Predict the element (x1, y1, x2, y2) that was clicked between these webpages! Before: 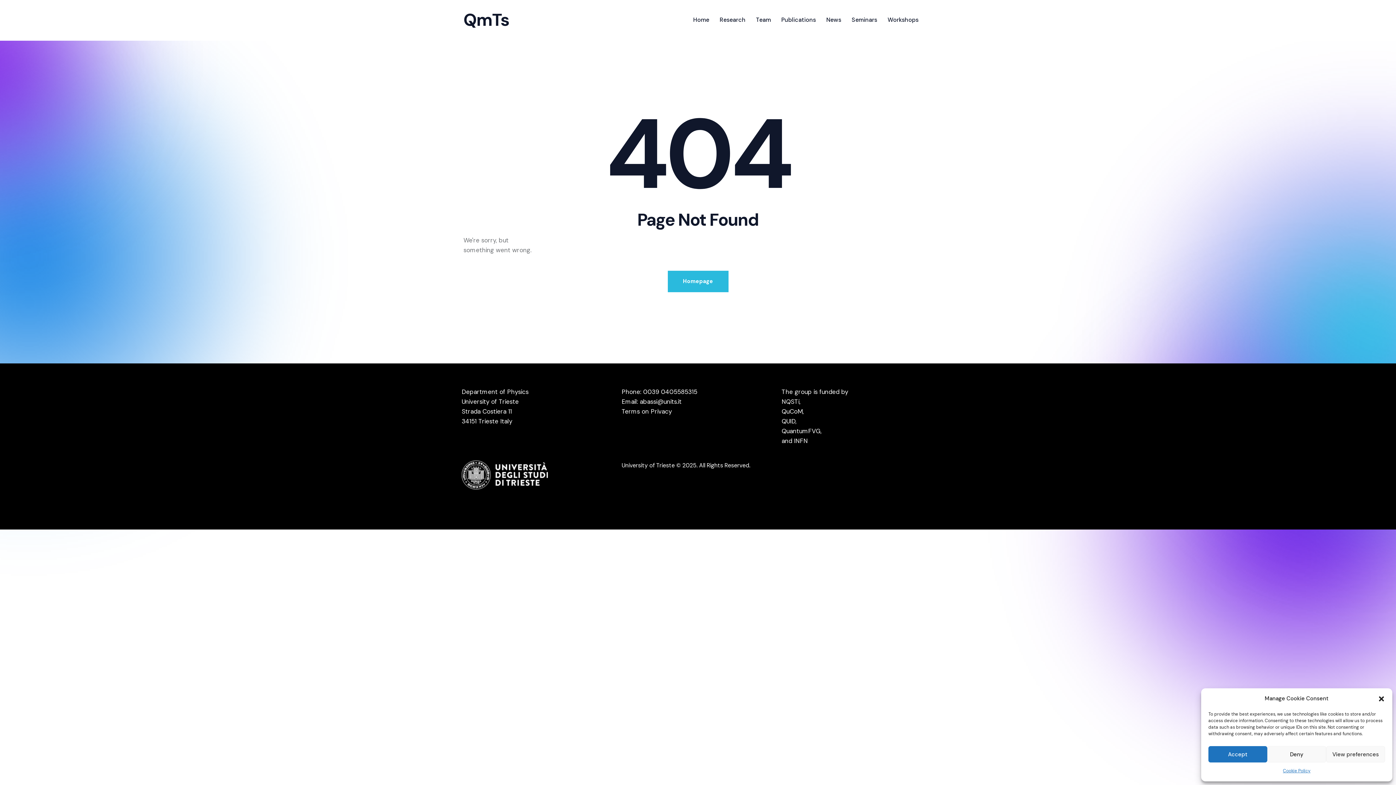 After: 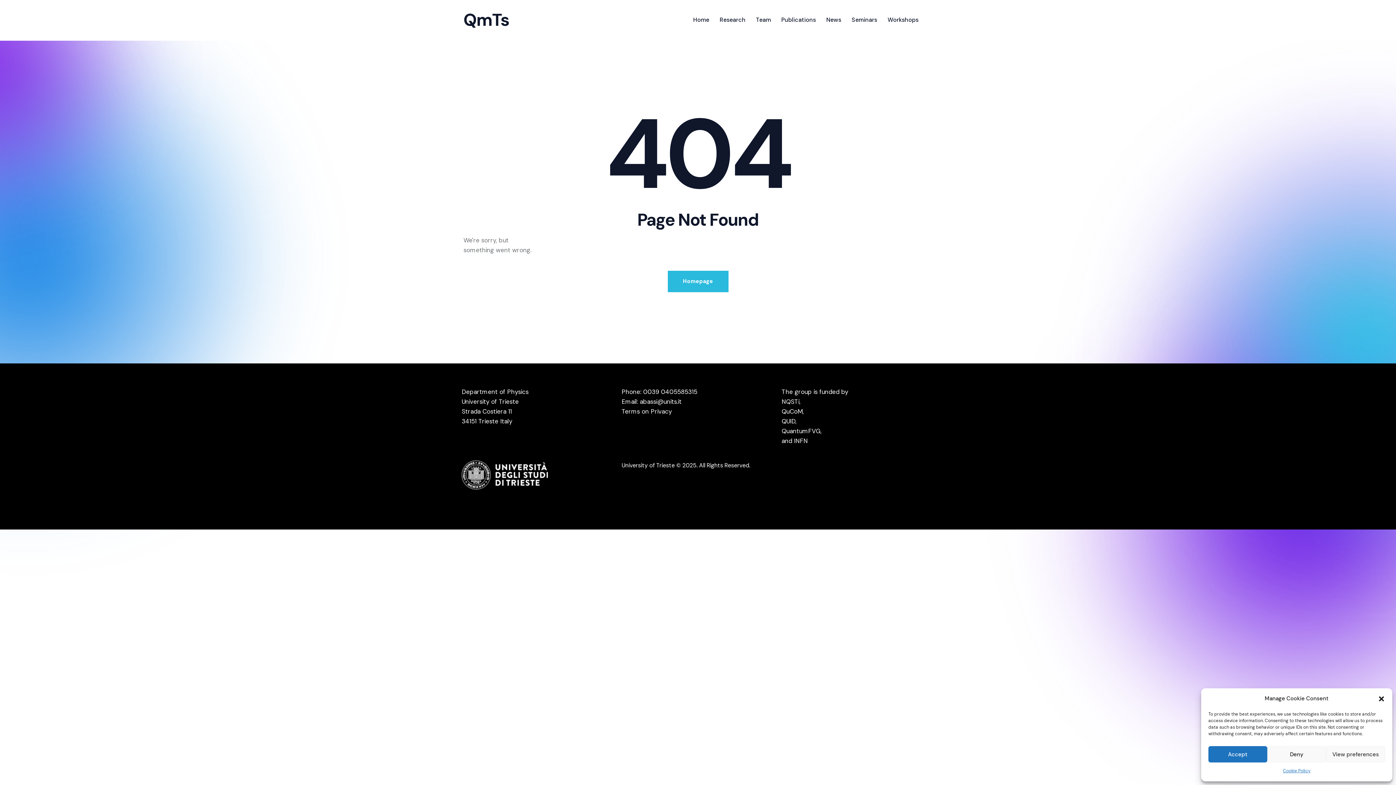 Action: label: abassi@units.it bbox: (640, 397, 681, 405)